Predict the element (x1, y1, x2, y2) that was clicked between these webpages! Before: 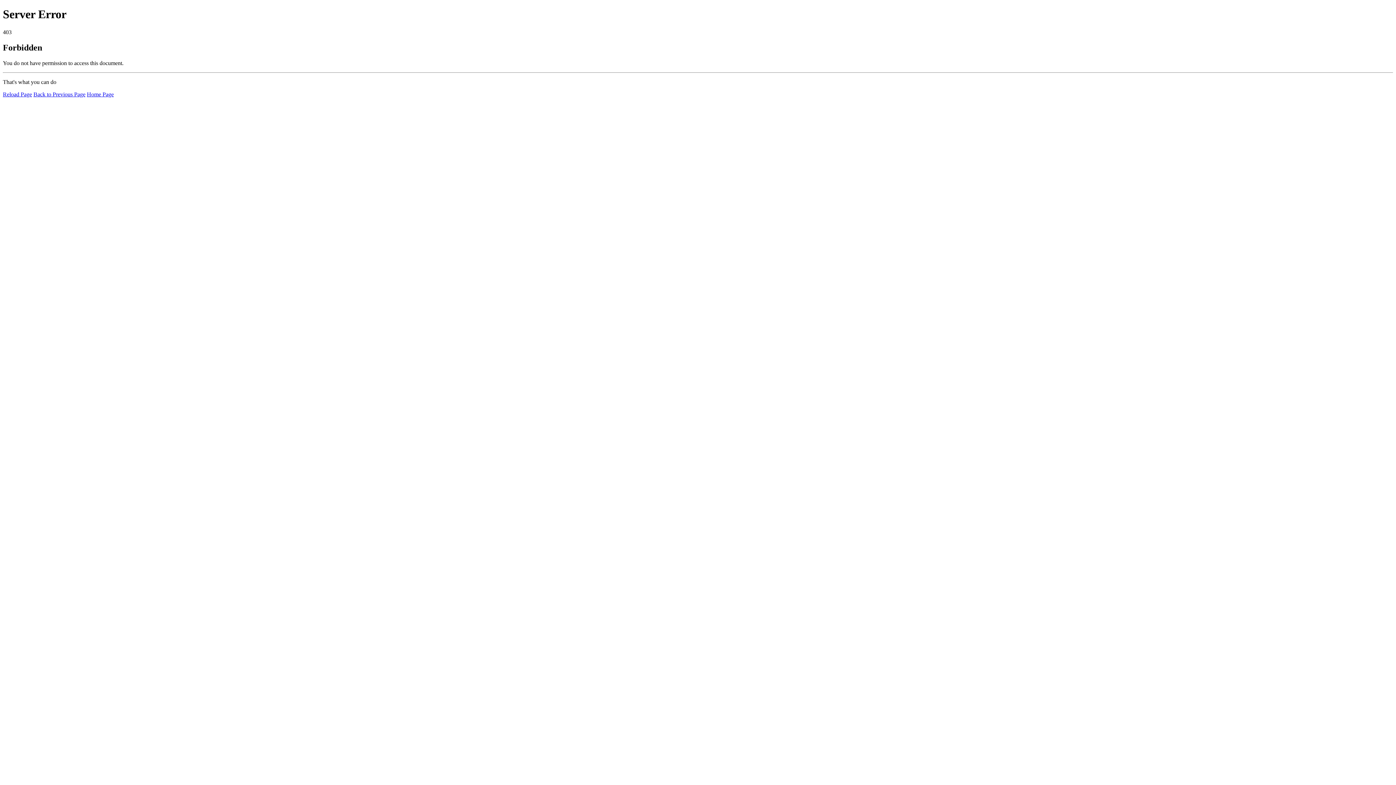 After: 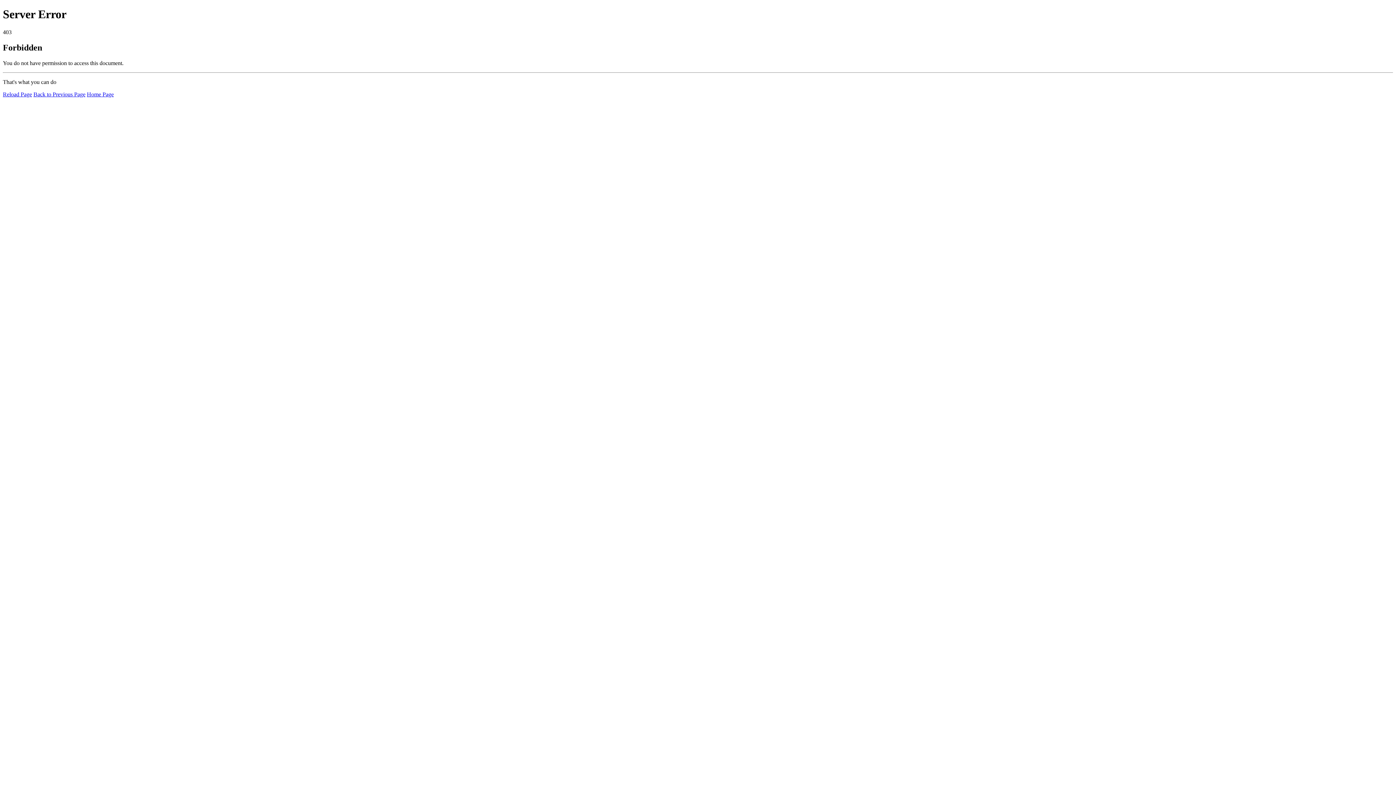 Action: bbox: (2, 91, 32, 97) label: Reload Page